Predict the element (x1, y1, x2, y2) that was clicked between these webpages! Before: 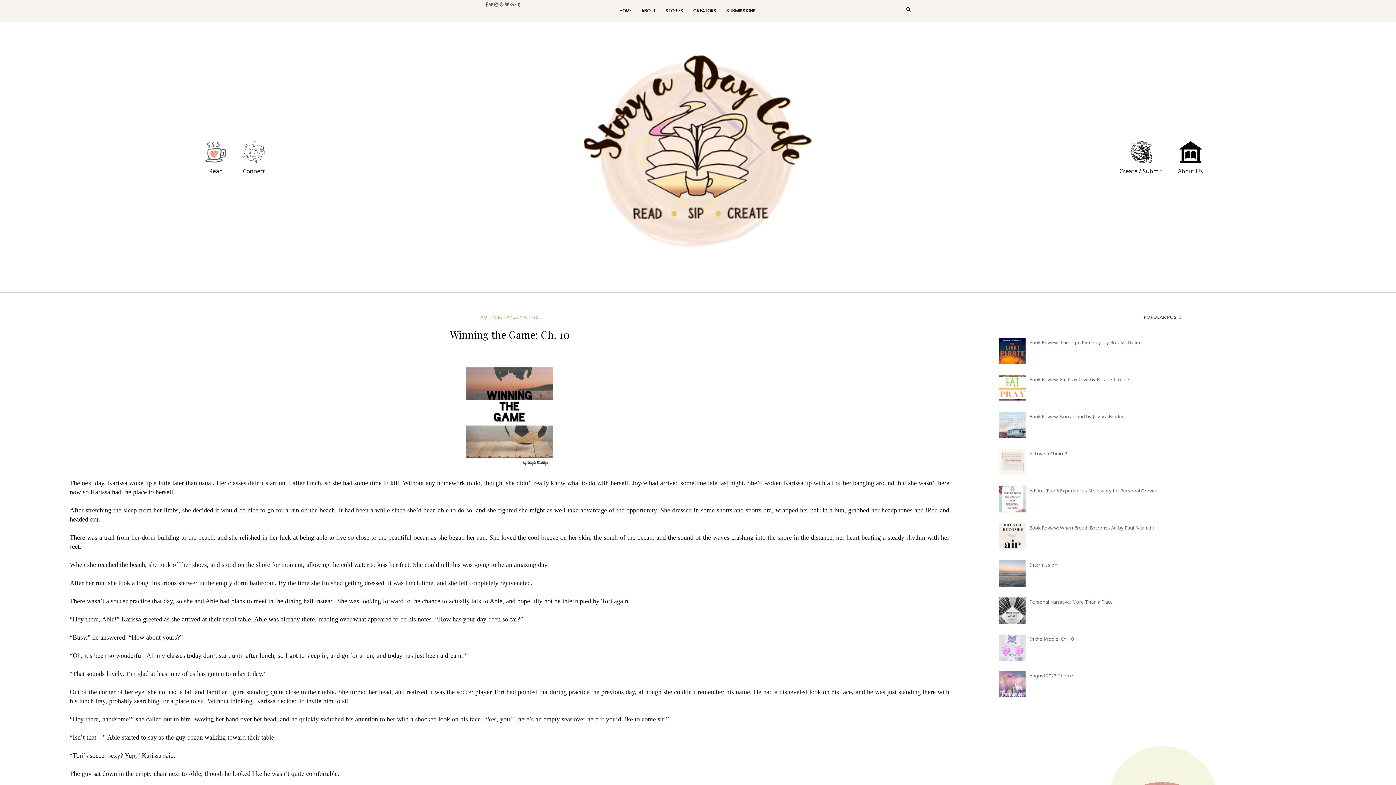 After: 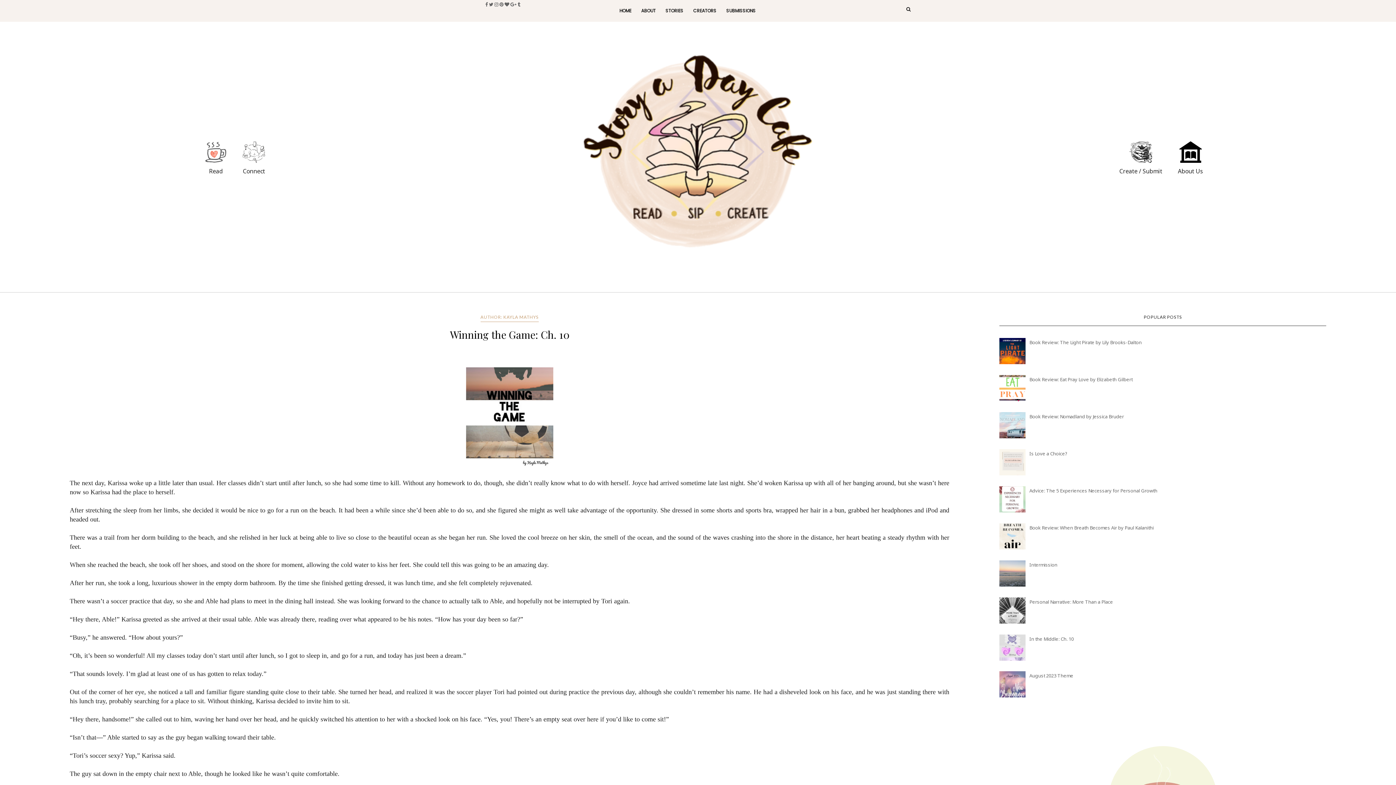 Action: bbox: (999, 470, 1027, 477)